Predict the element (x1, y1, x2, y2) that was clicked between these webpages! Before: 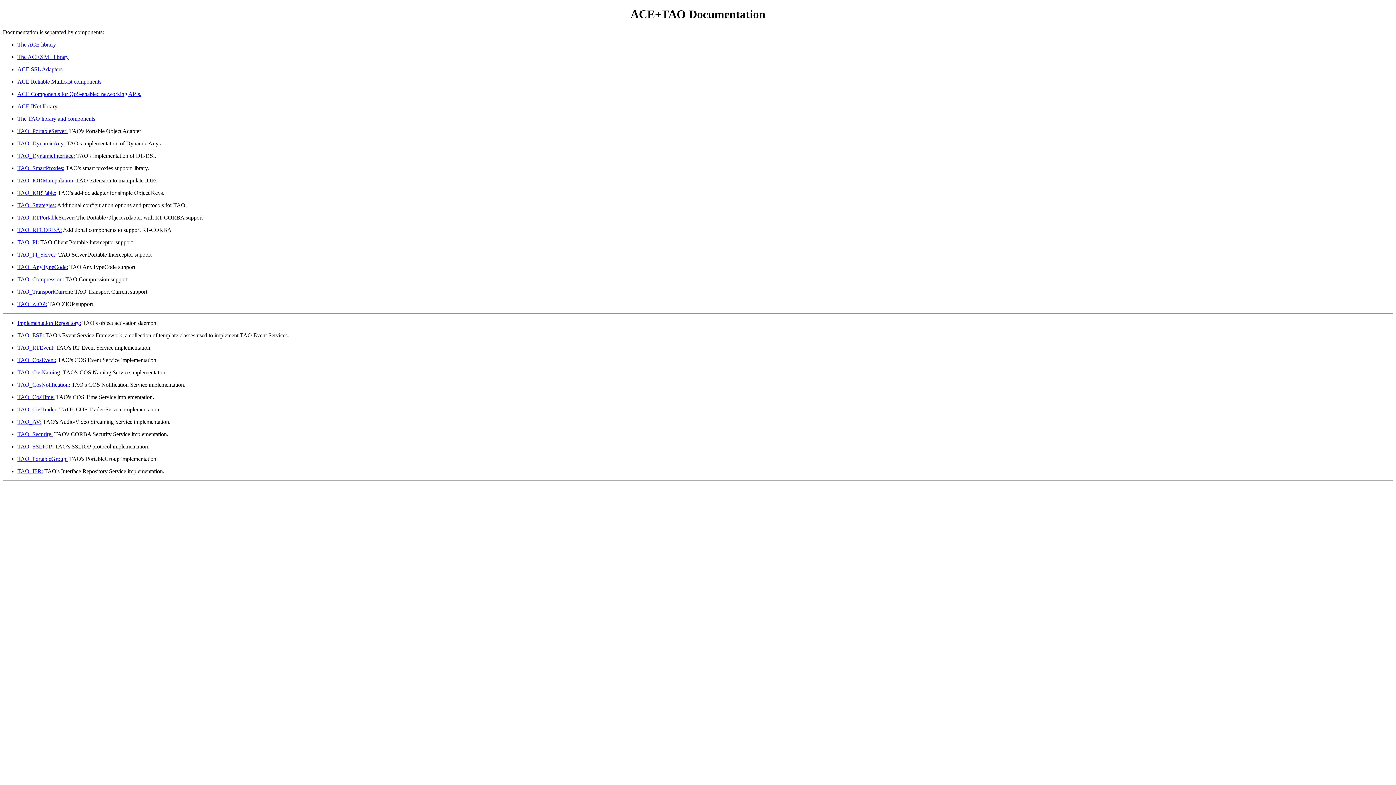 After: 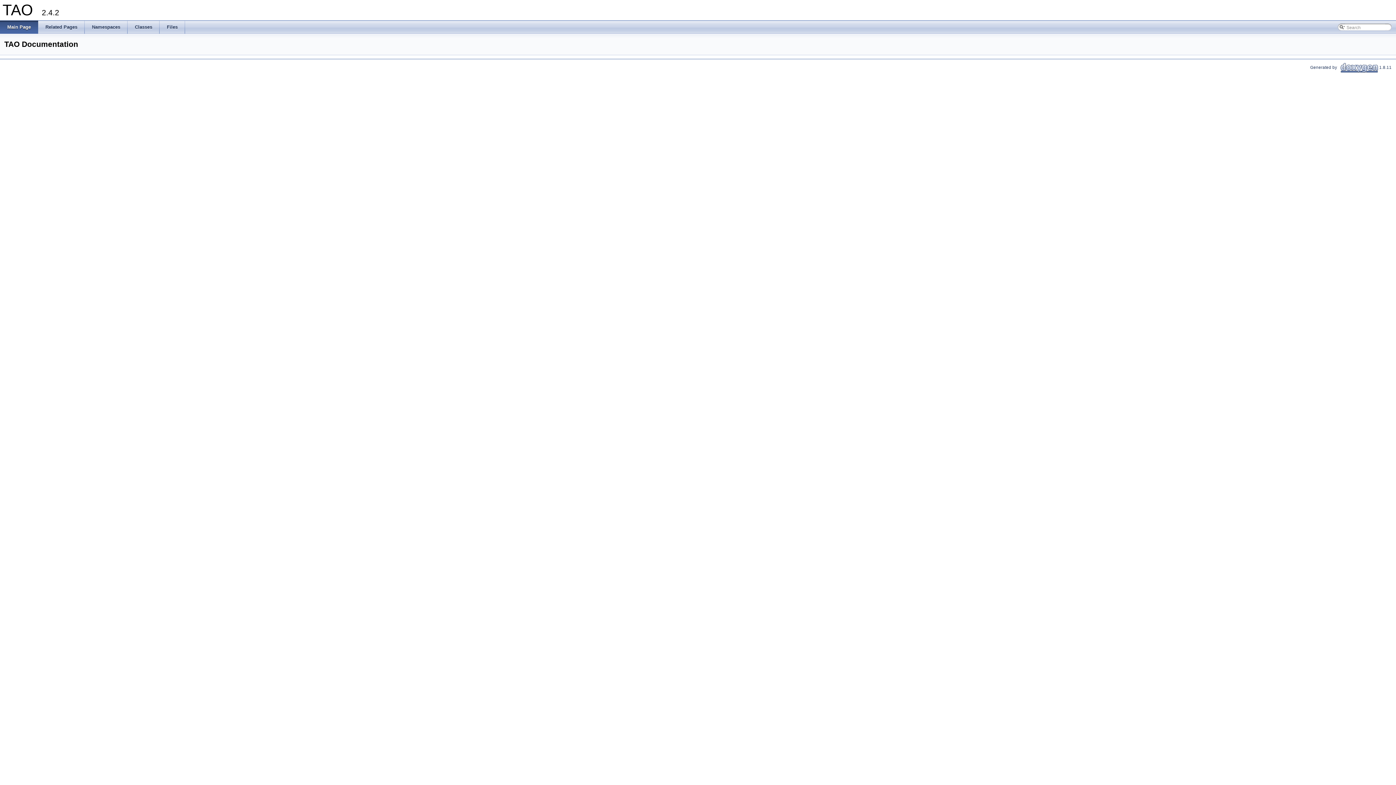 Action: label: The TAO library and components bbox: (17, 115, 95, 121)